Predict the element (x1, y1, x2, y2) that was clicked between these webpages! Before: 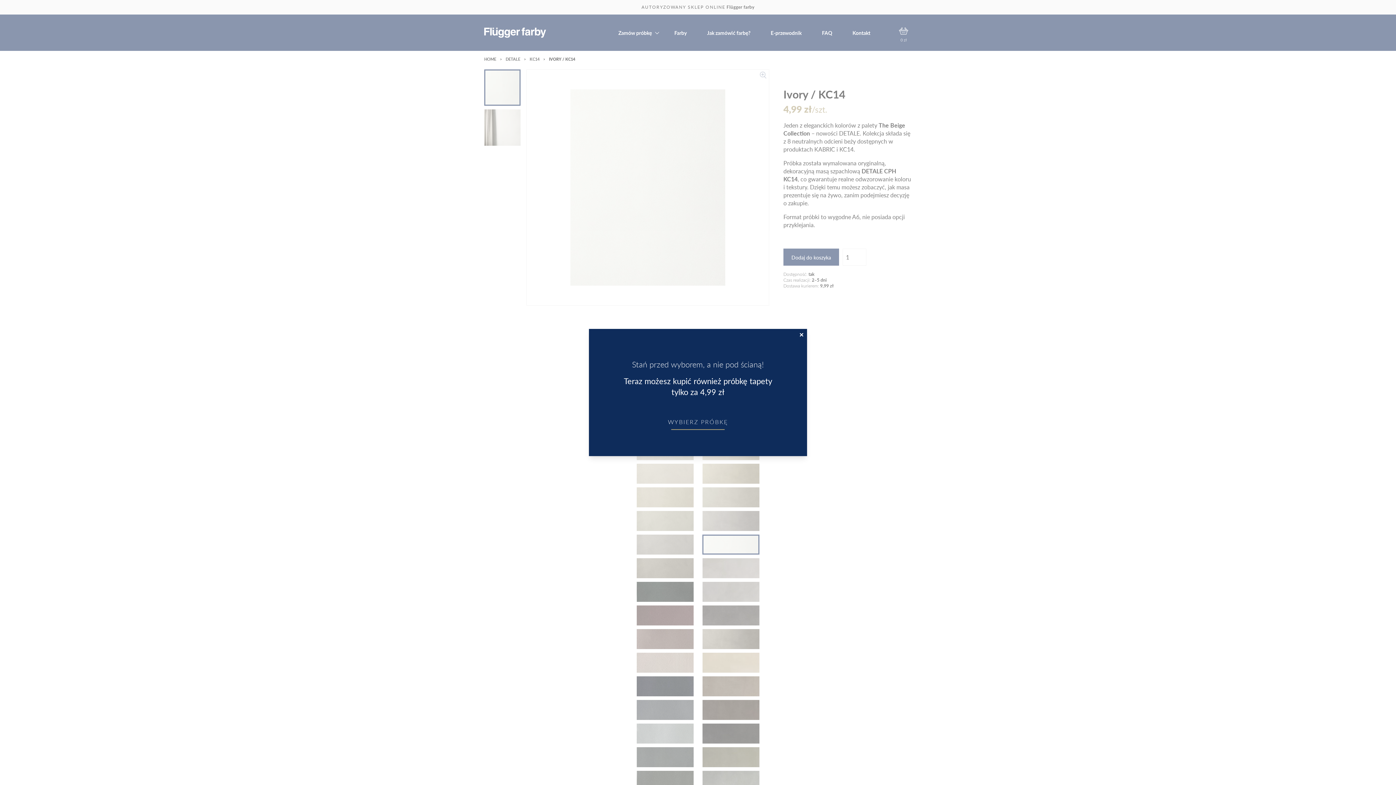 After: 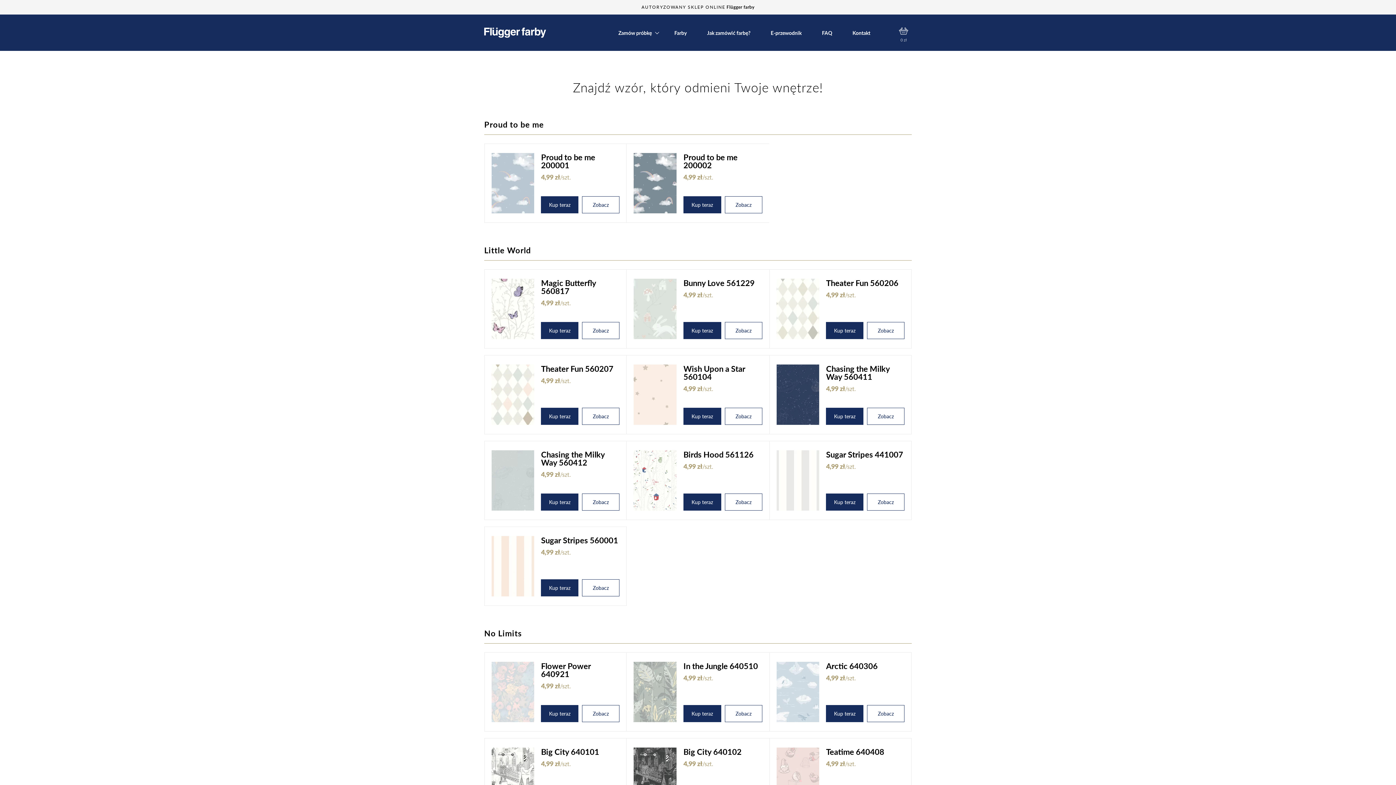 Action: bbox: (668, 402, 728, 411) label: WYBIERZ PRÓBKĘ